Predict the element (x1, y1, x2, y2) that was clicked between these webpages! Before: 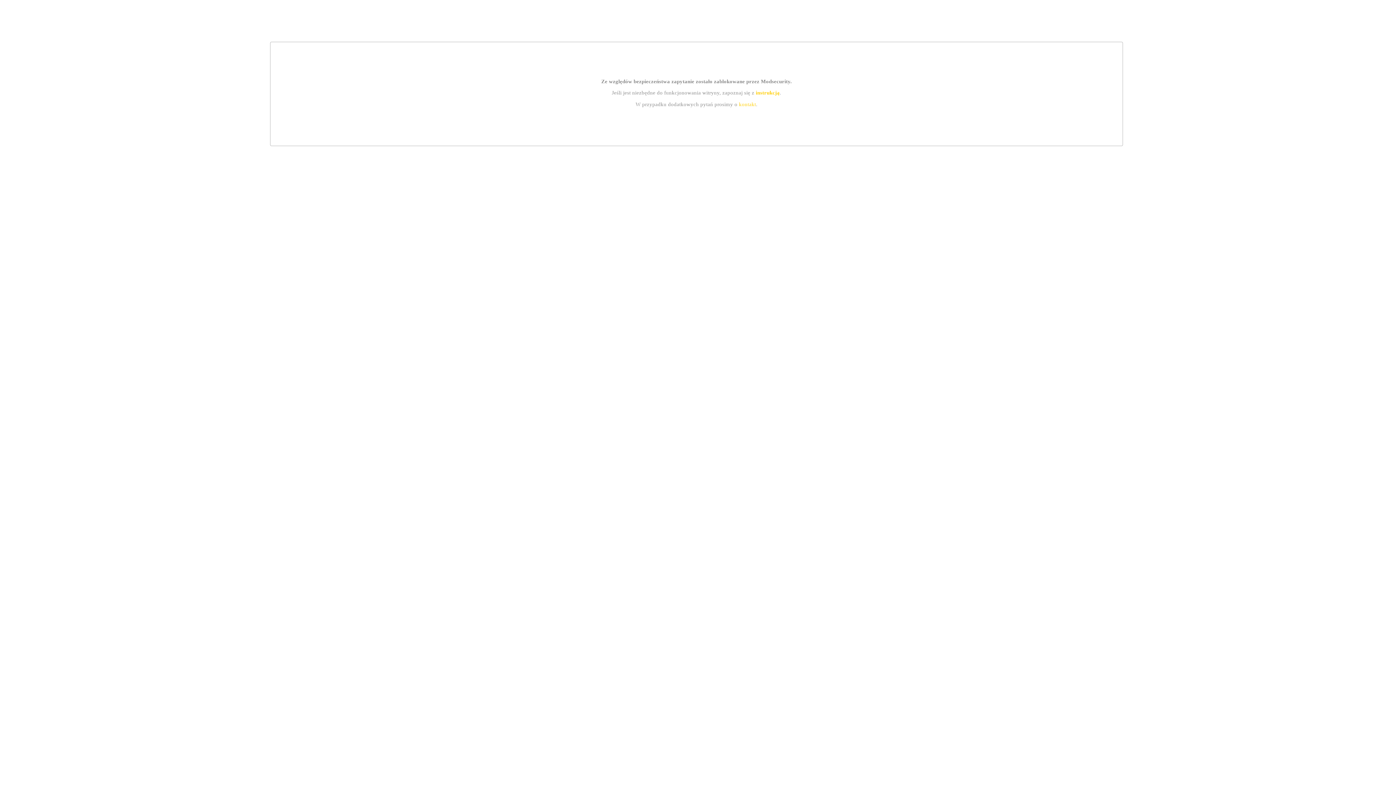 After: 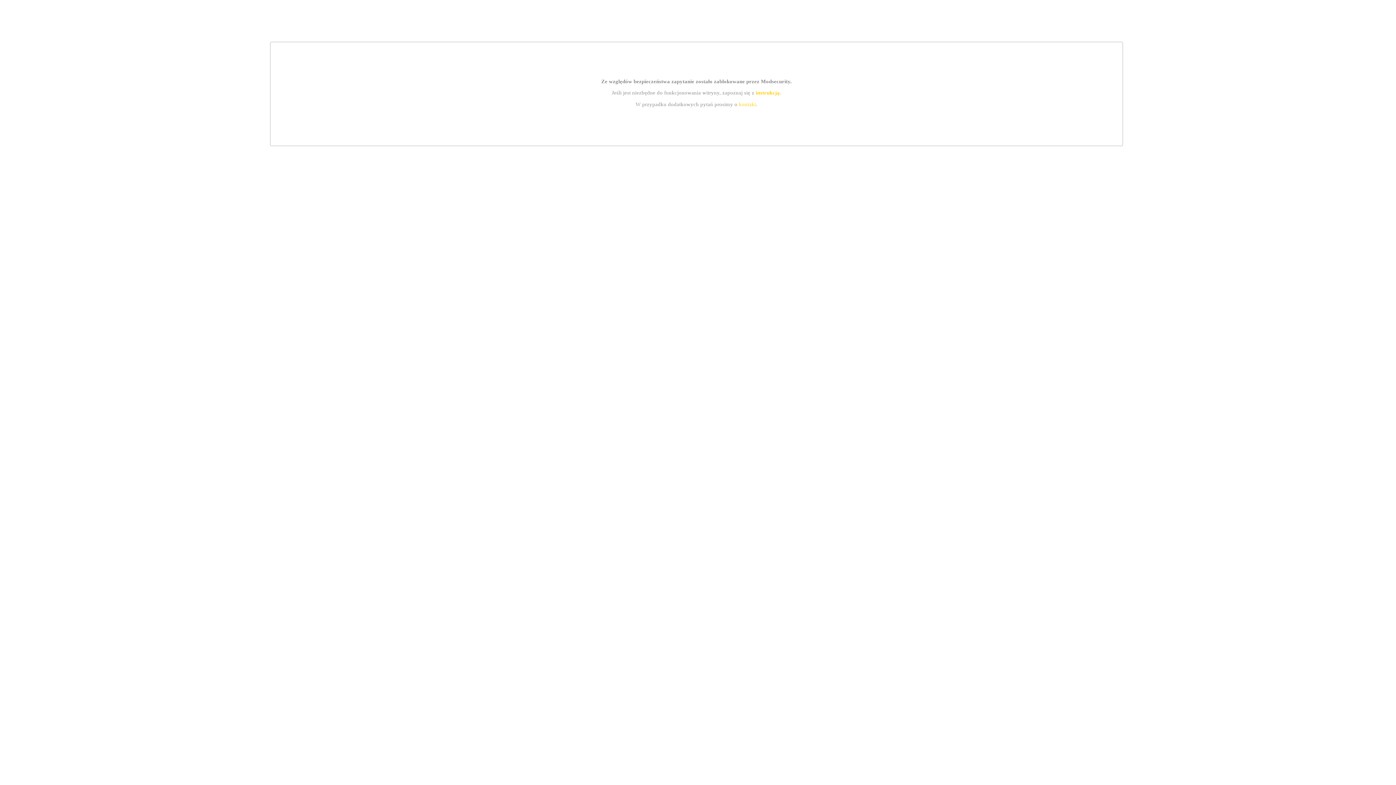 Action: bbox: (755, 89, 779, 95) label: instrukcją